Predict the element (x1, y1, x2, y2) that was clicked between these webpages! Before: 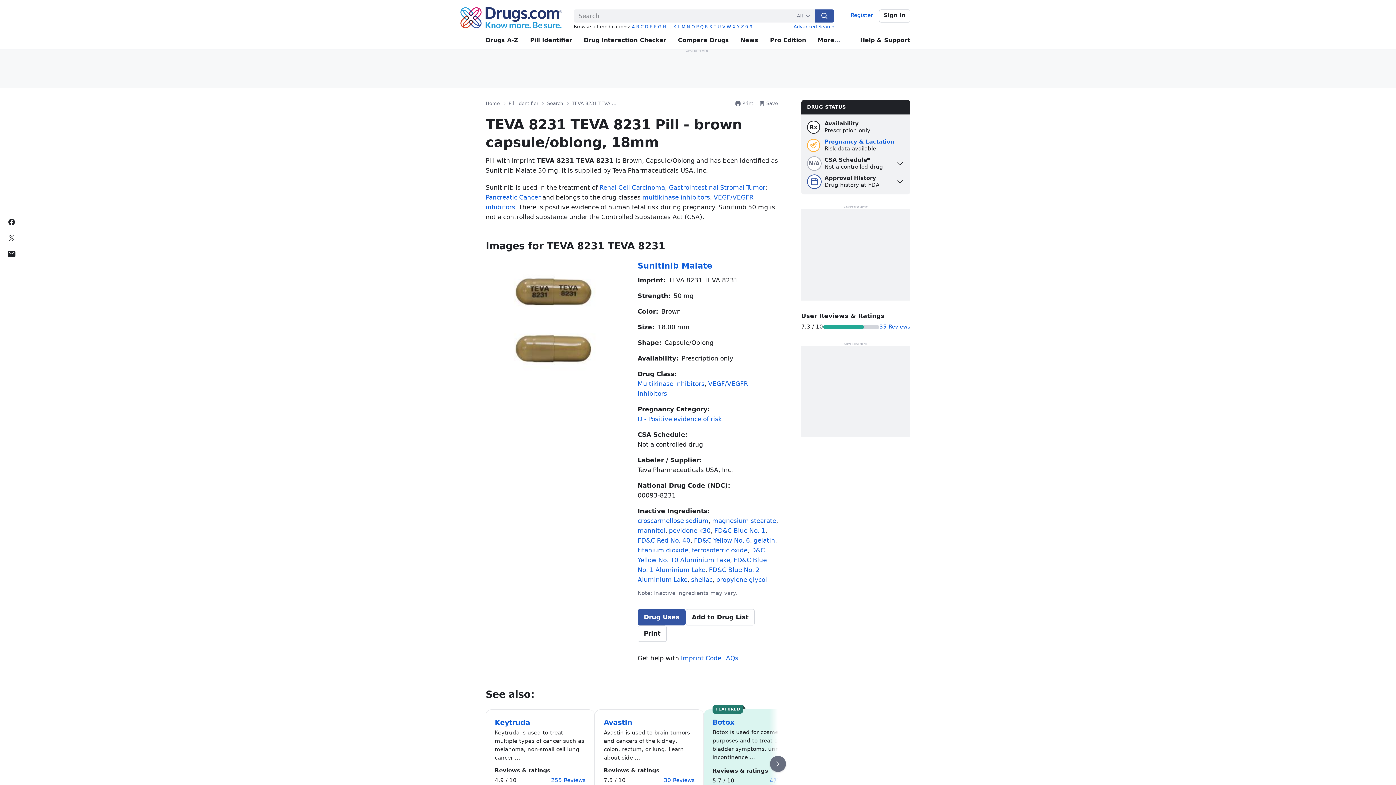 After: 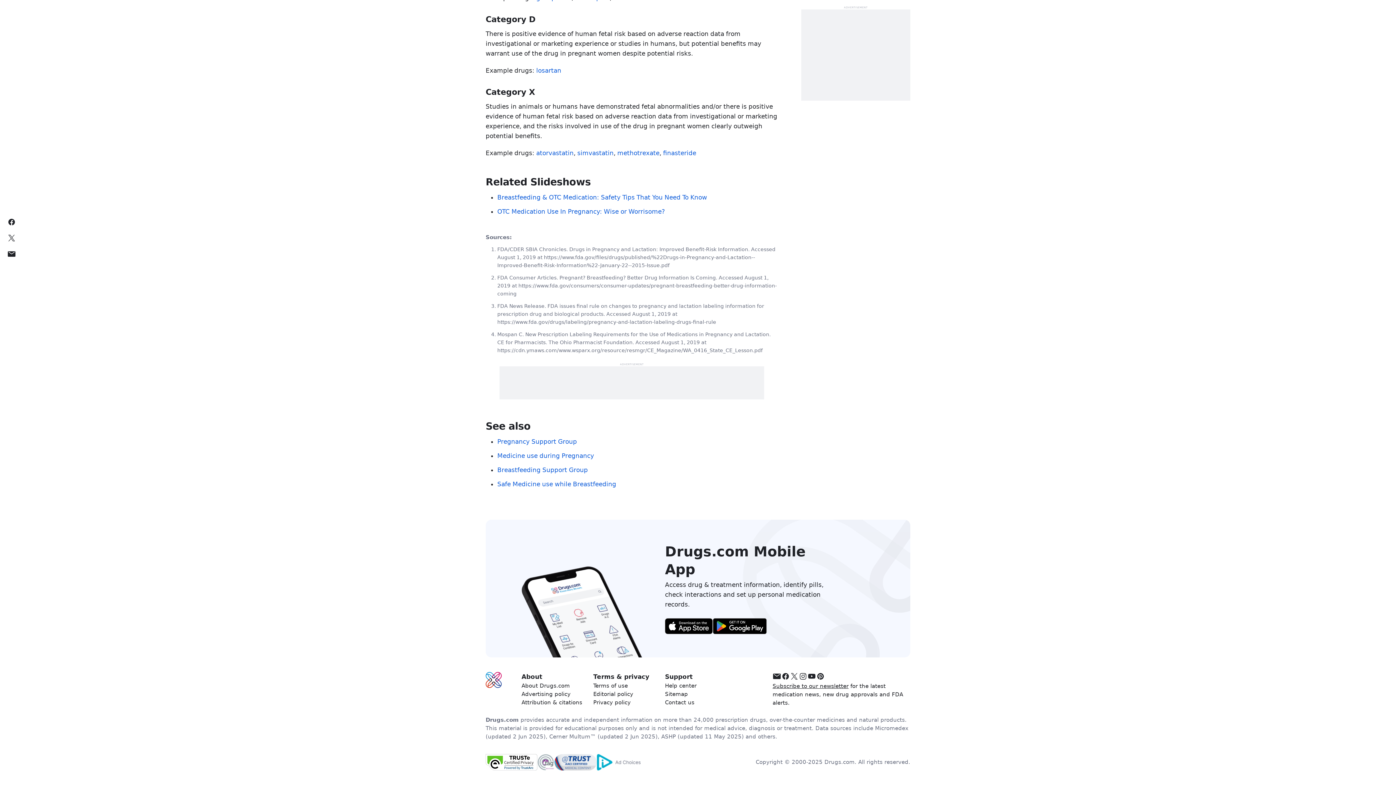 Action: bbox: (637, 415, 722, 422) label: D - Positive evidence of risk